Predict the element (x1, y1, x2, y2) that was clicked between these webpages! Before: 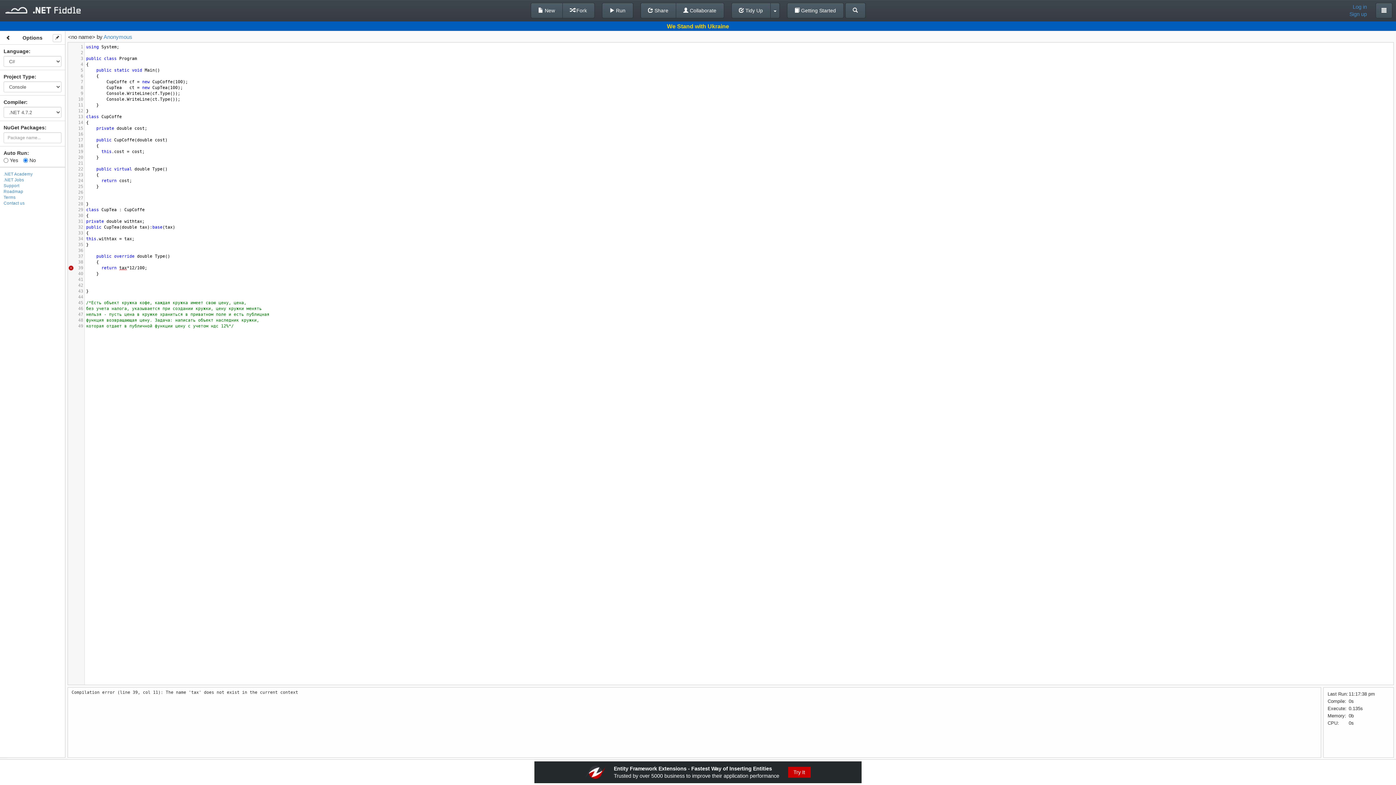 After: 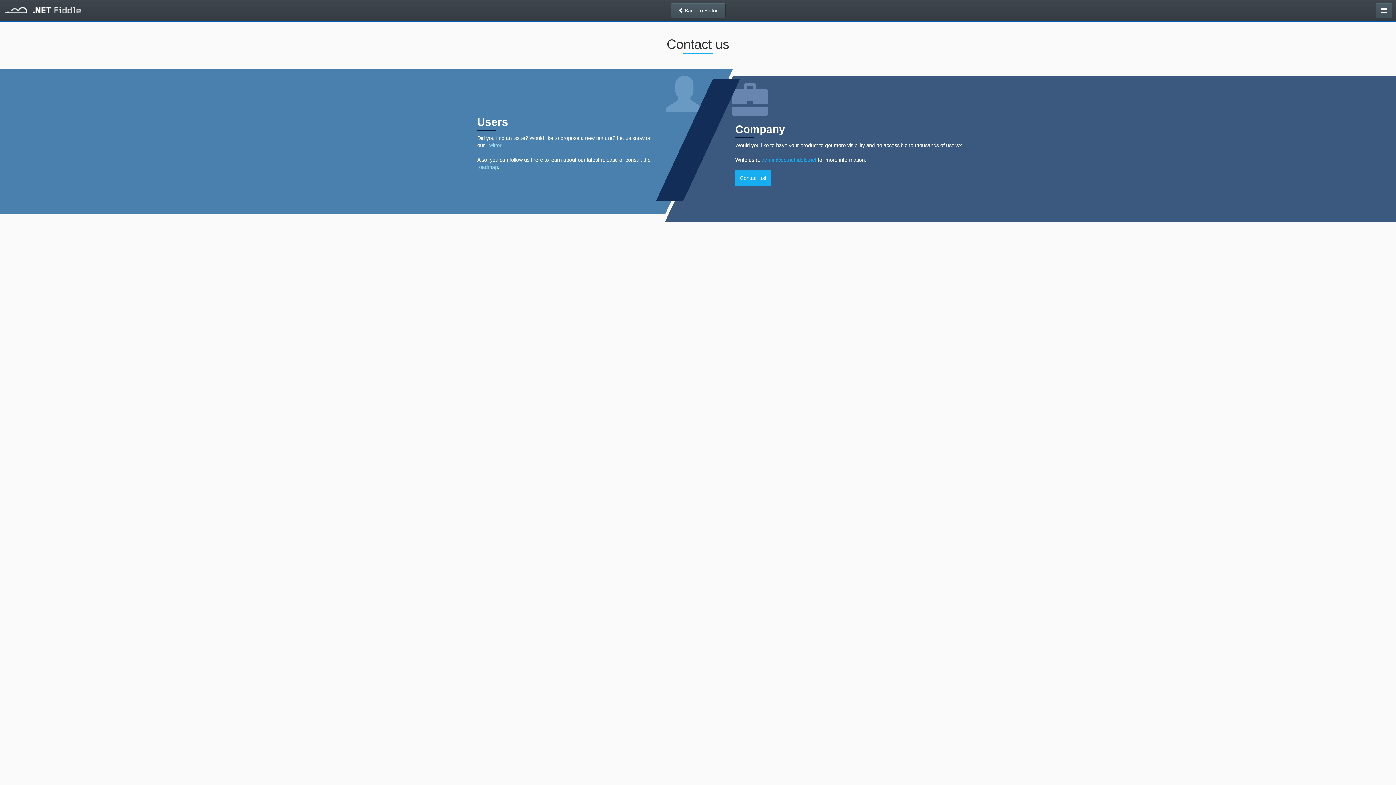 Action: bbox: (3, 200, 24, 205) label: Contact us